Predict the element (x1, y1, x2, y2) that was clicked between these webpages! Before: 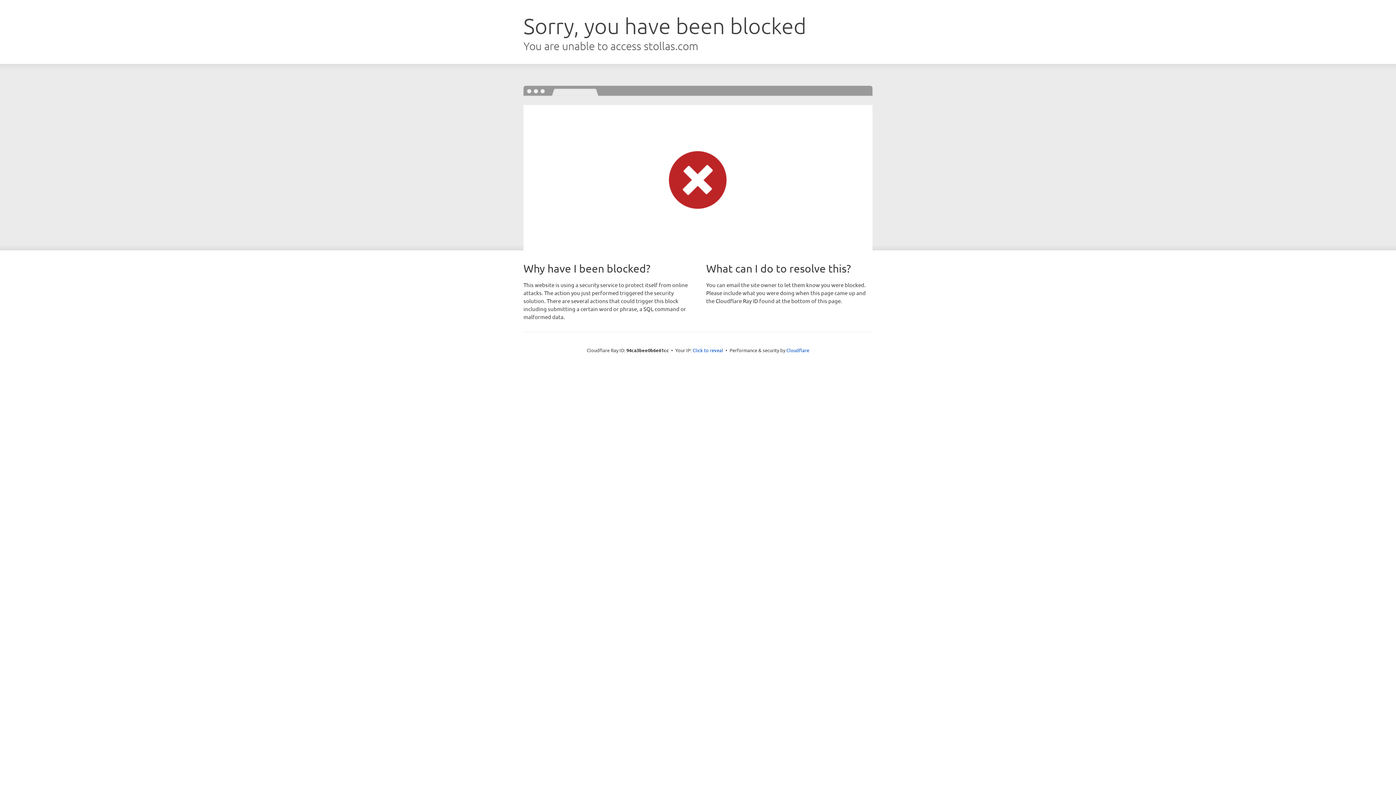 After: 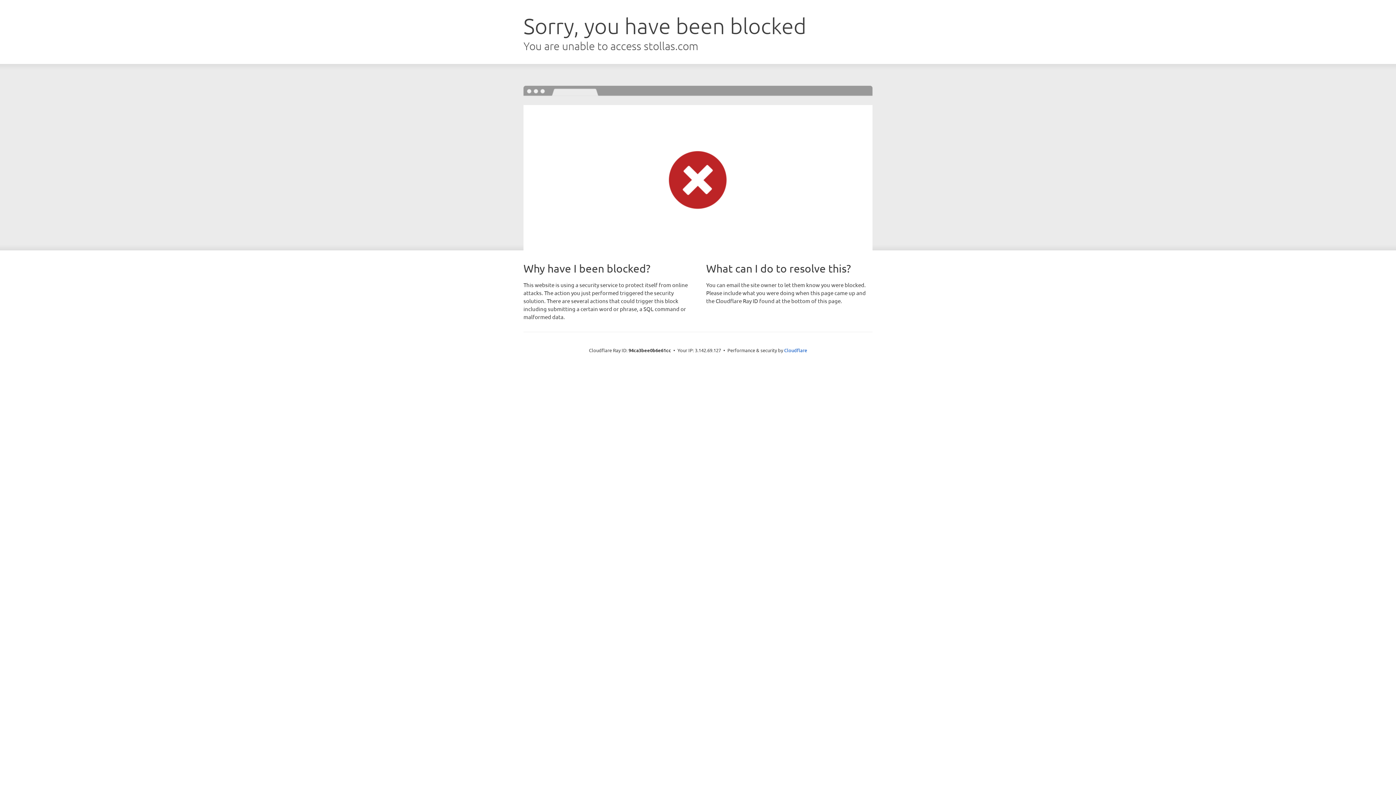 Action: bbox: (692, 346, 723, 353) label: Click to reveal